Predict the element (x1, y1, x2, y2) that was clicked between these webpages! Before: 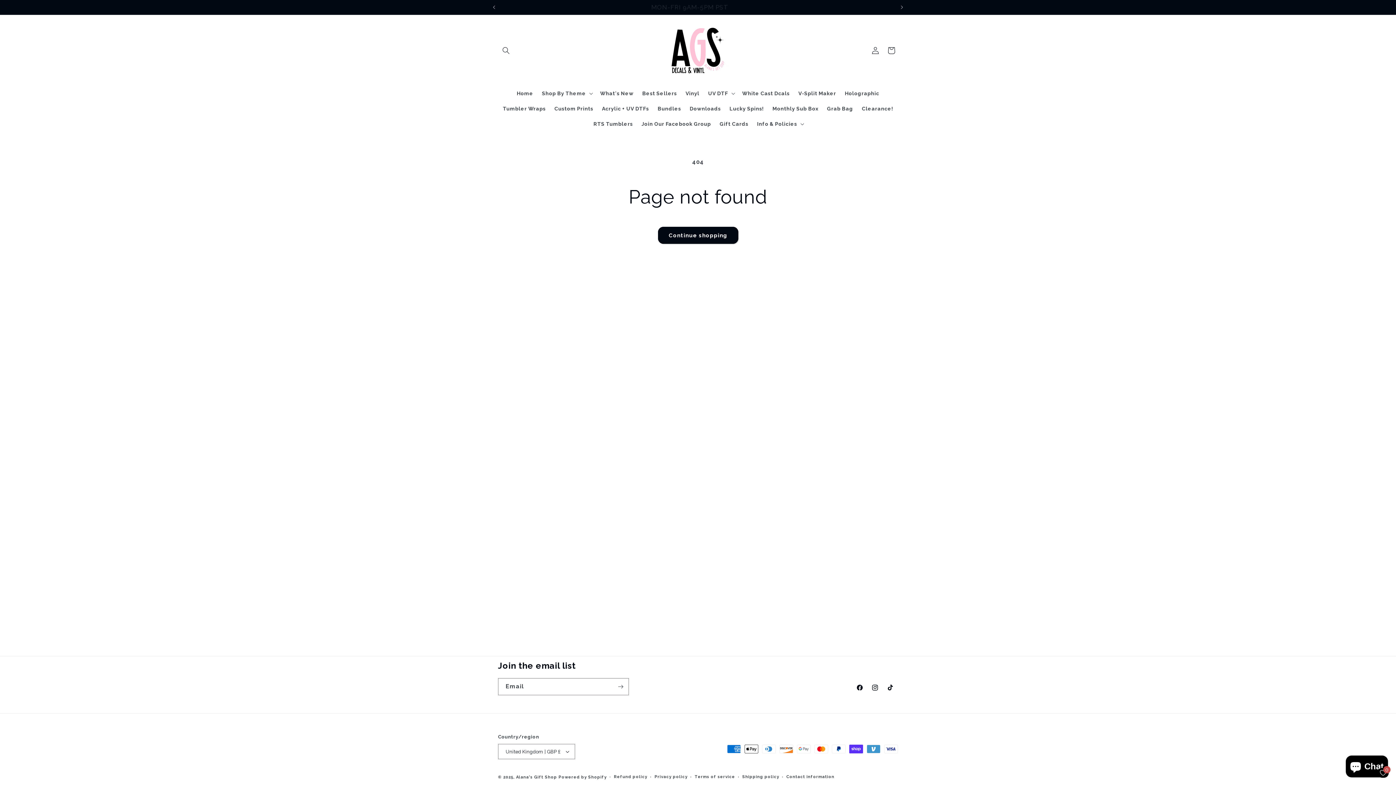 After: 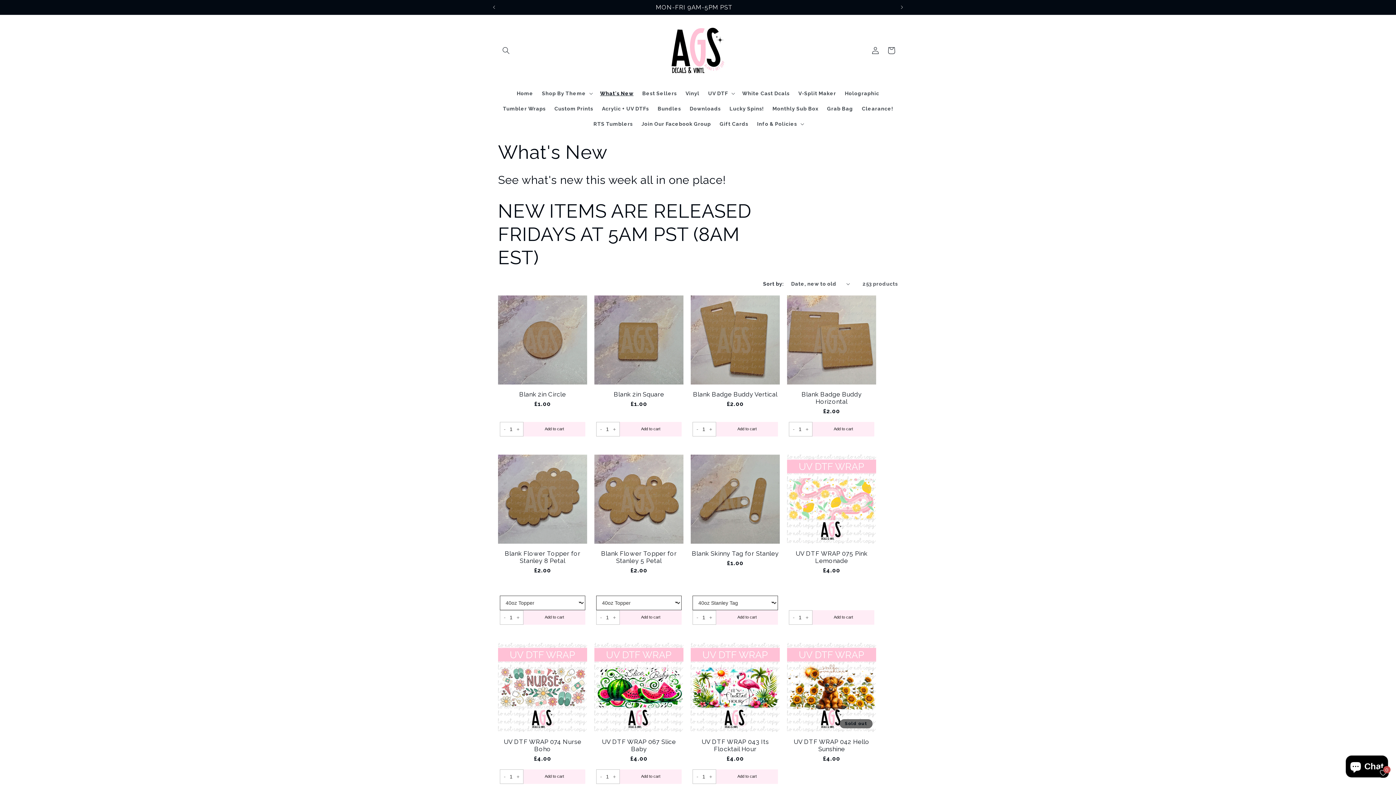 Action: label: What's New bbox: (595, 85, 638, 101)